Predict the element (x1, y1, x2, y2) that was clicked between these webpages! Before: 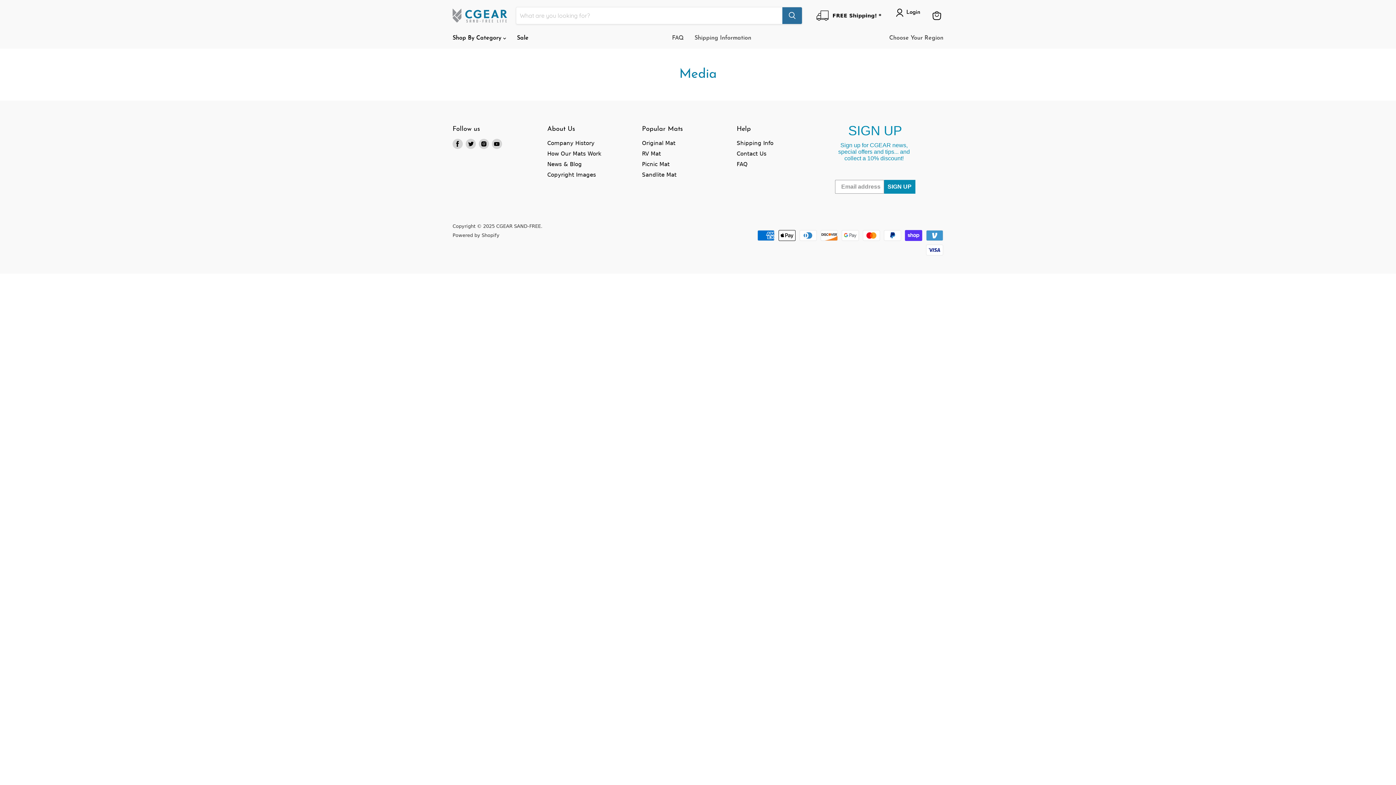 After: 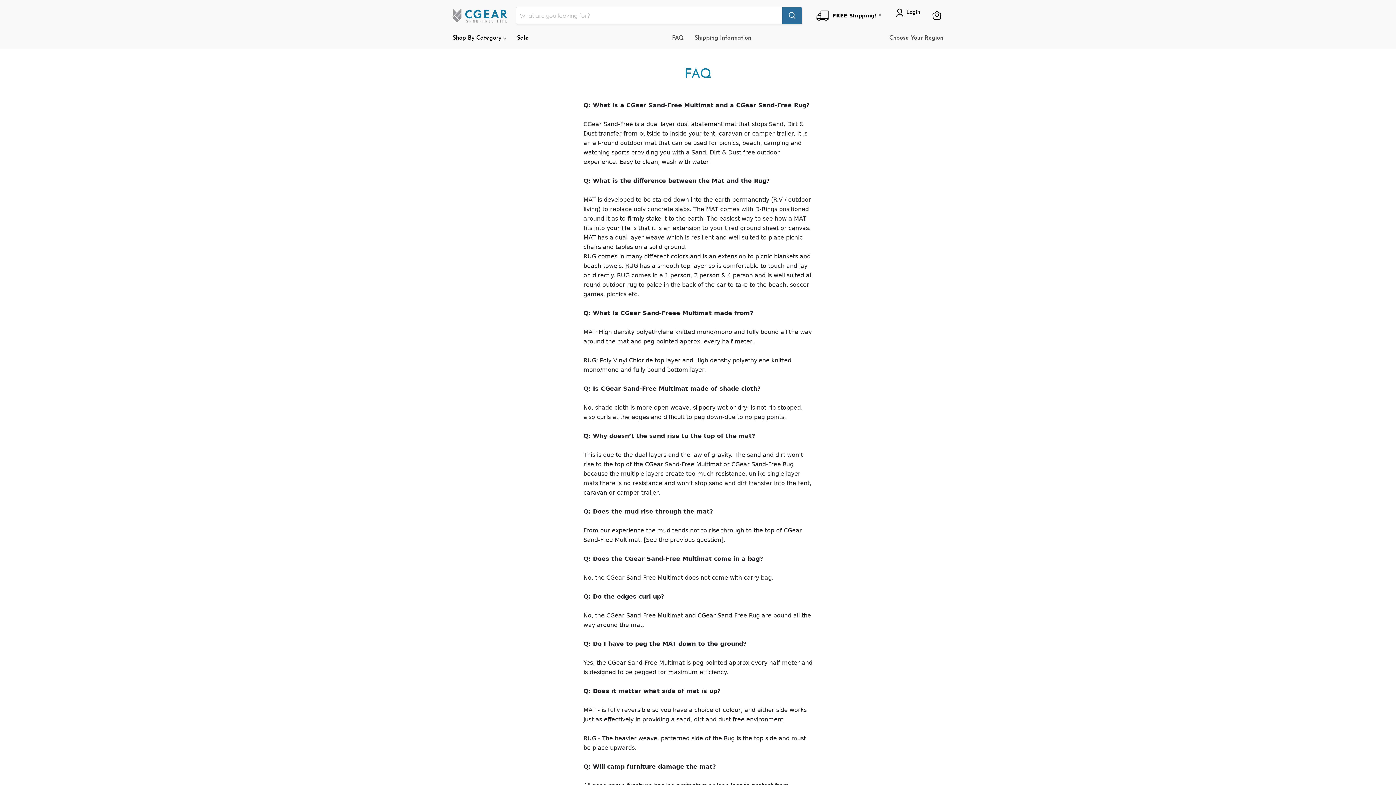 Action: bbox: (666, 30, 689, 45) label: FAQ